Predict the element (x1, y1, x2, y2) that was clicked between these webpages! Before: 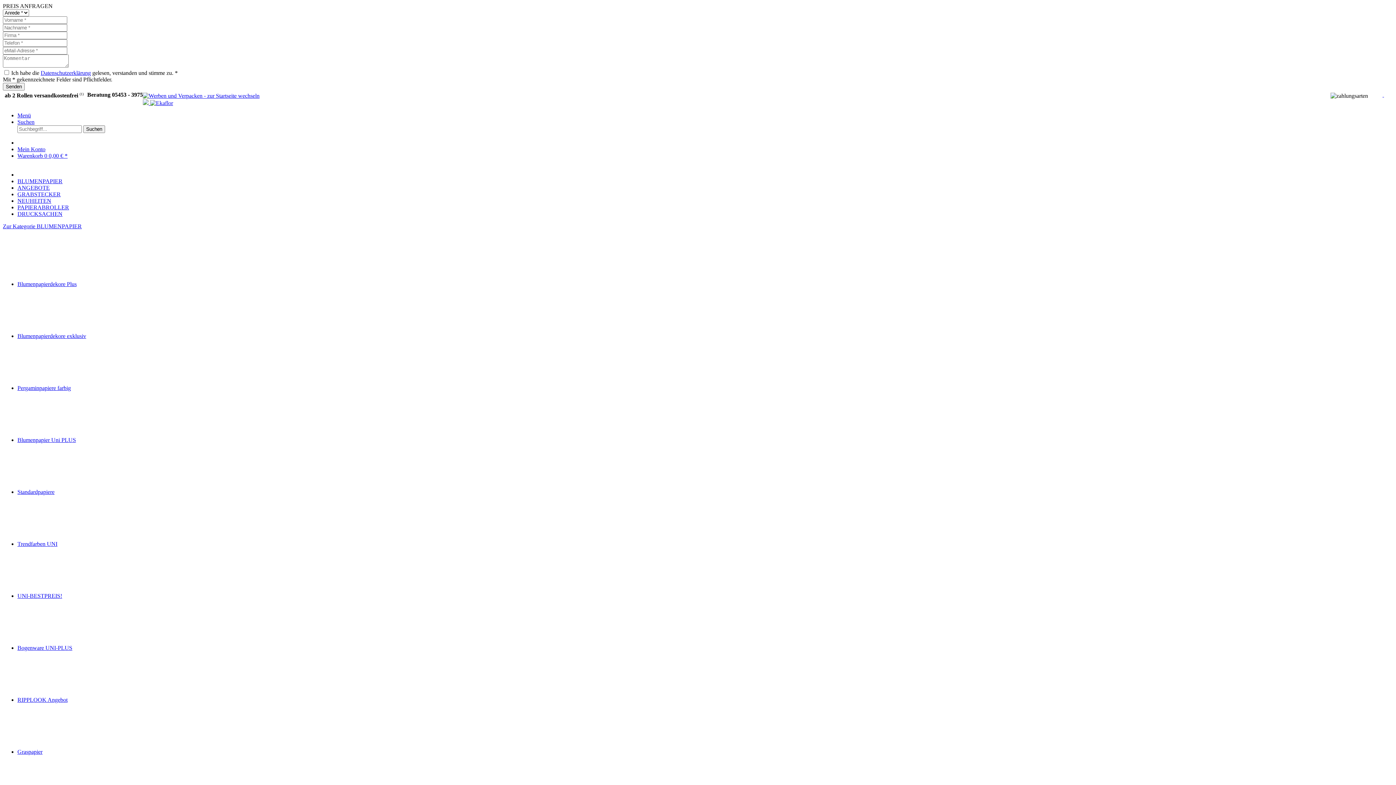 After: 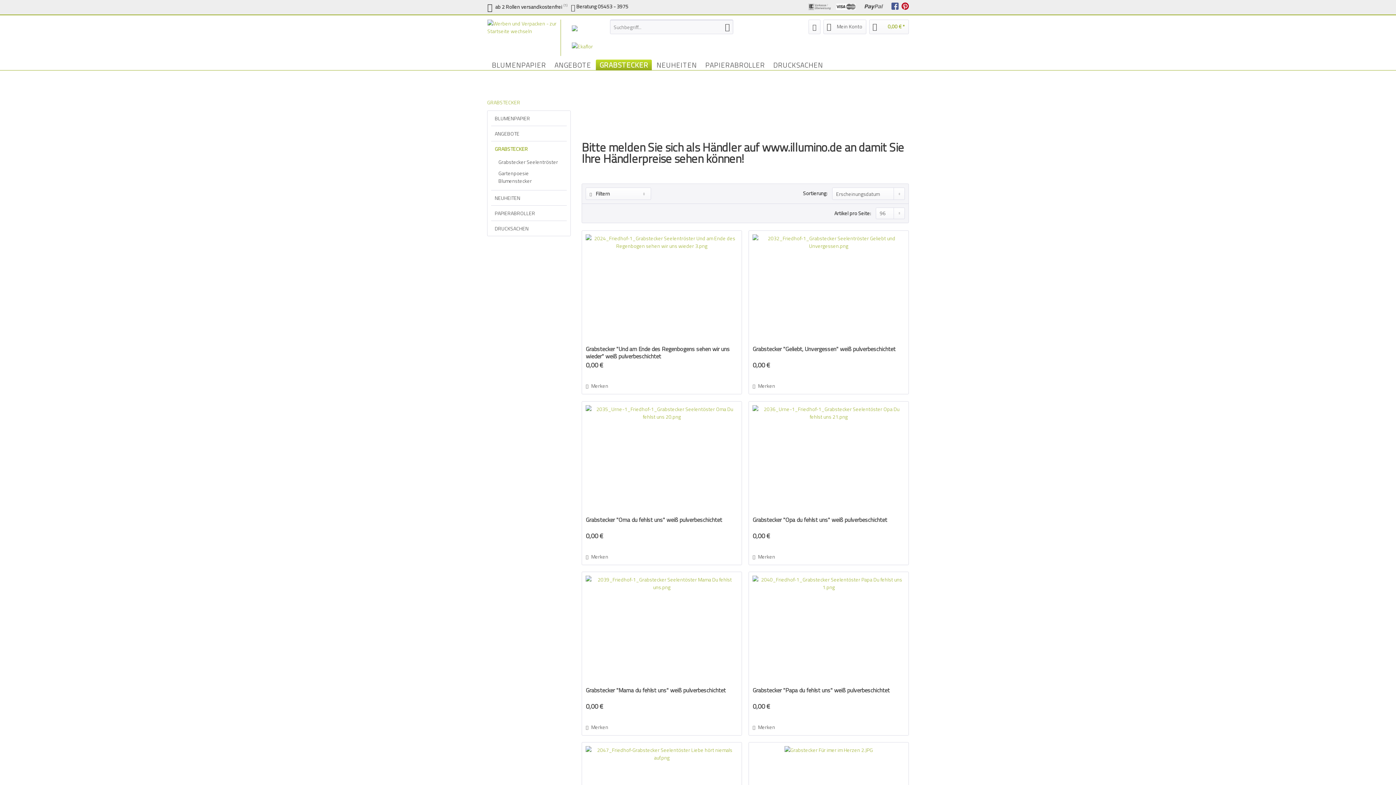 Action: bbox: (17, 191, 60, 197) label: GRABSTECKER